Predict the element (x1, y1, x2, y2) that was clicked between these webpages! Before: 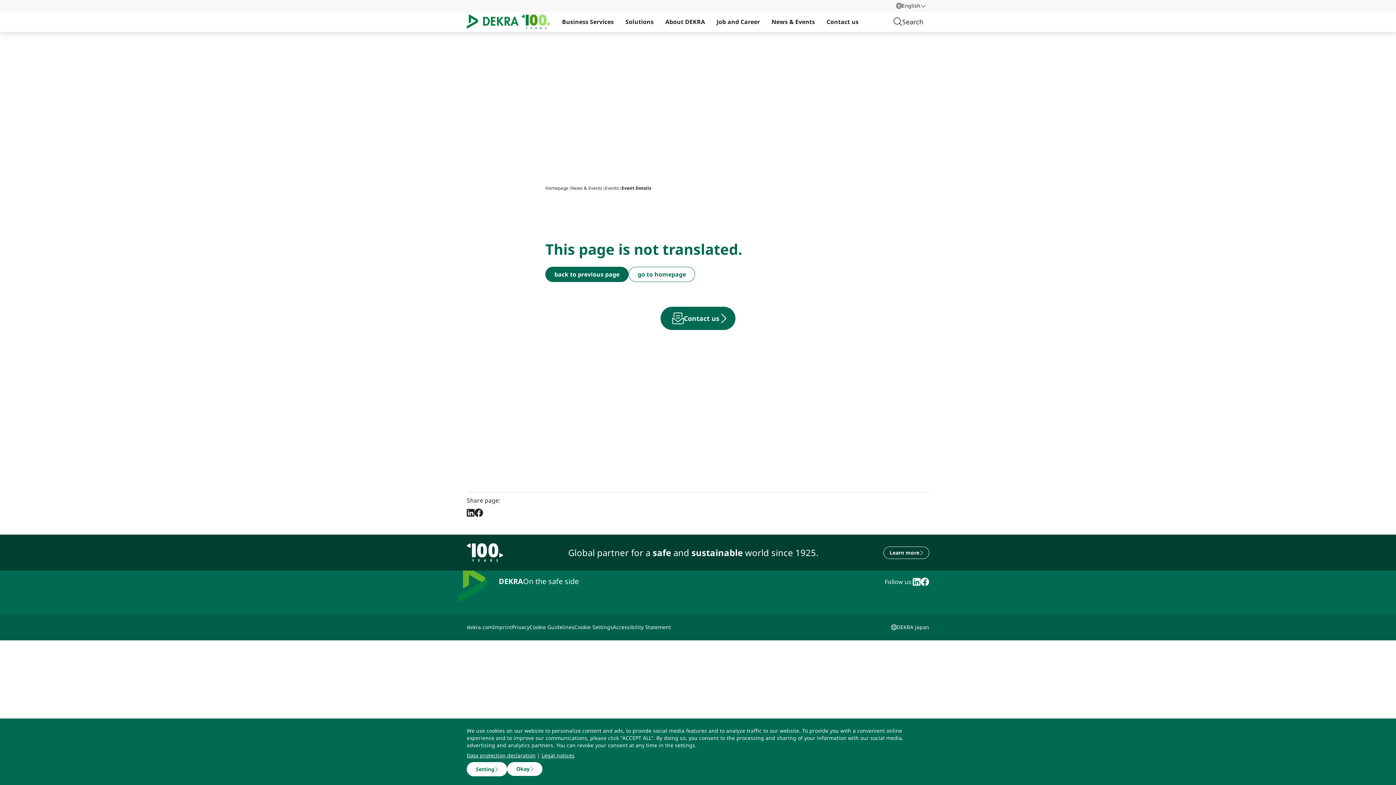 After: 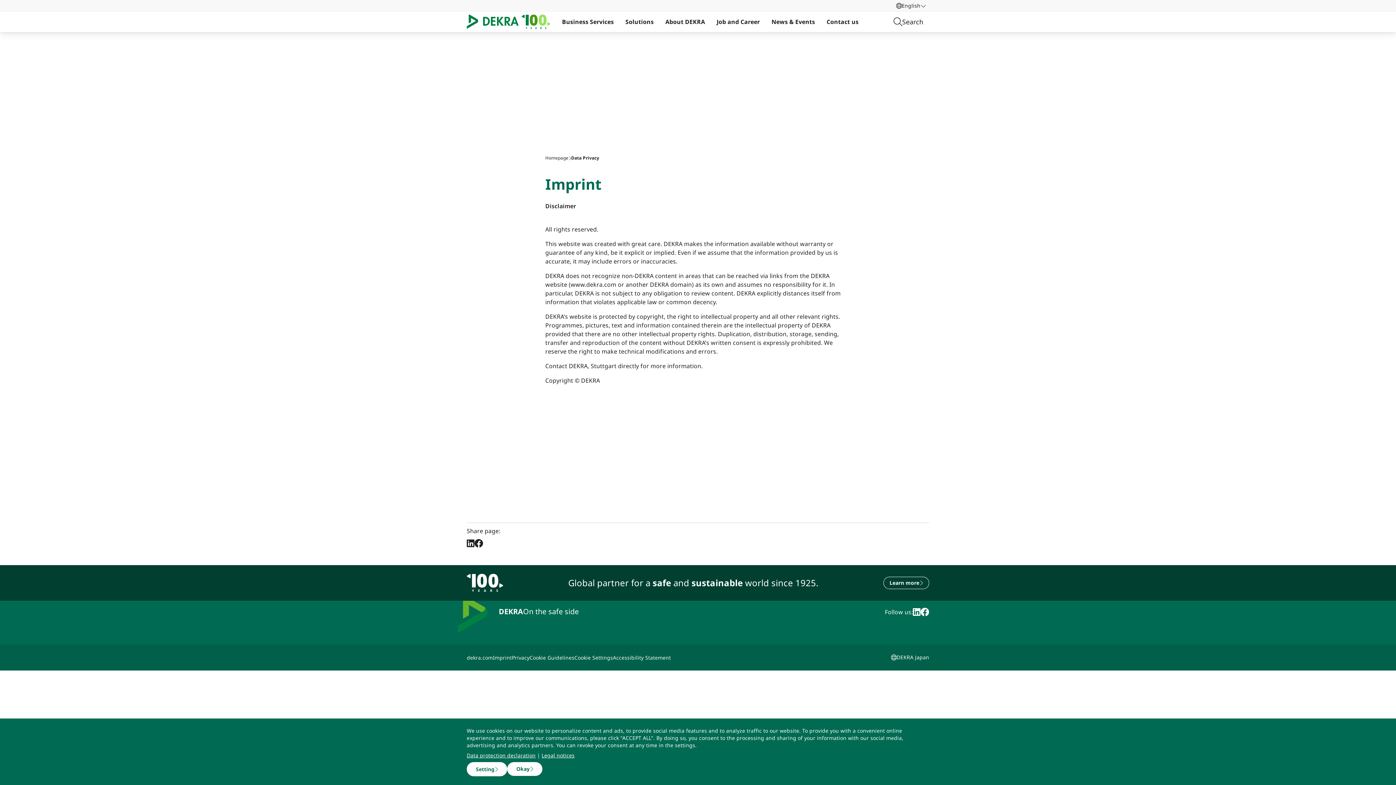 Action: bbox: (493, 623, 512, 631) label: Imprint